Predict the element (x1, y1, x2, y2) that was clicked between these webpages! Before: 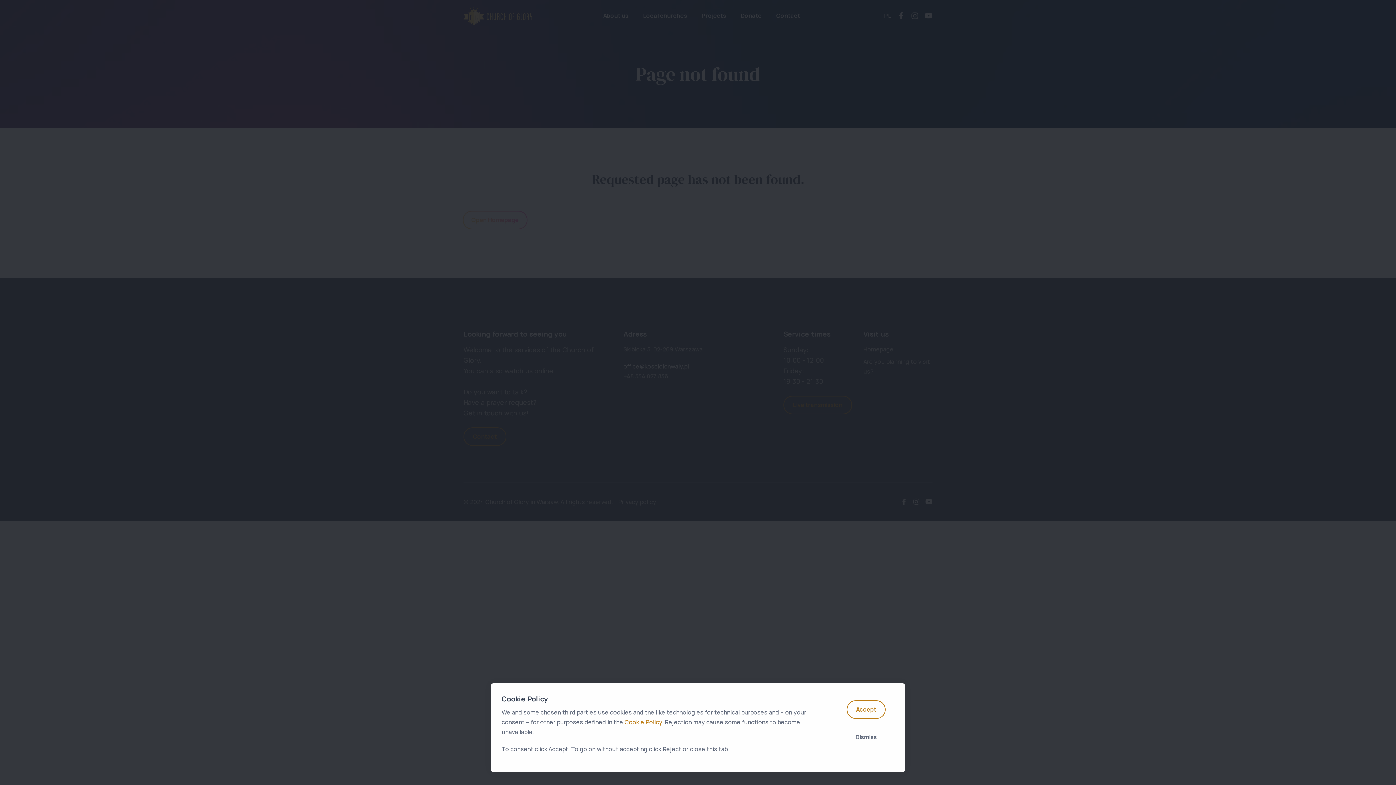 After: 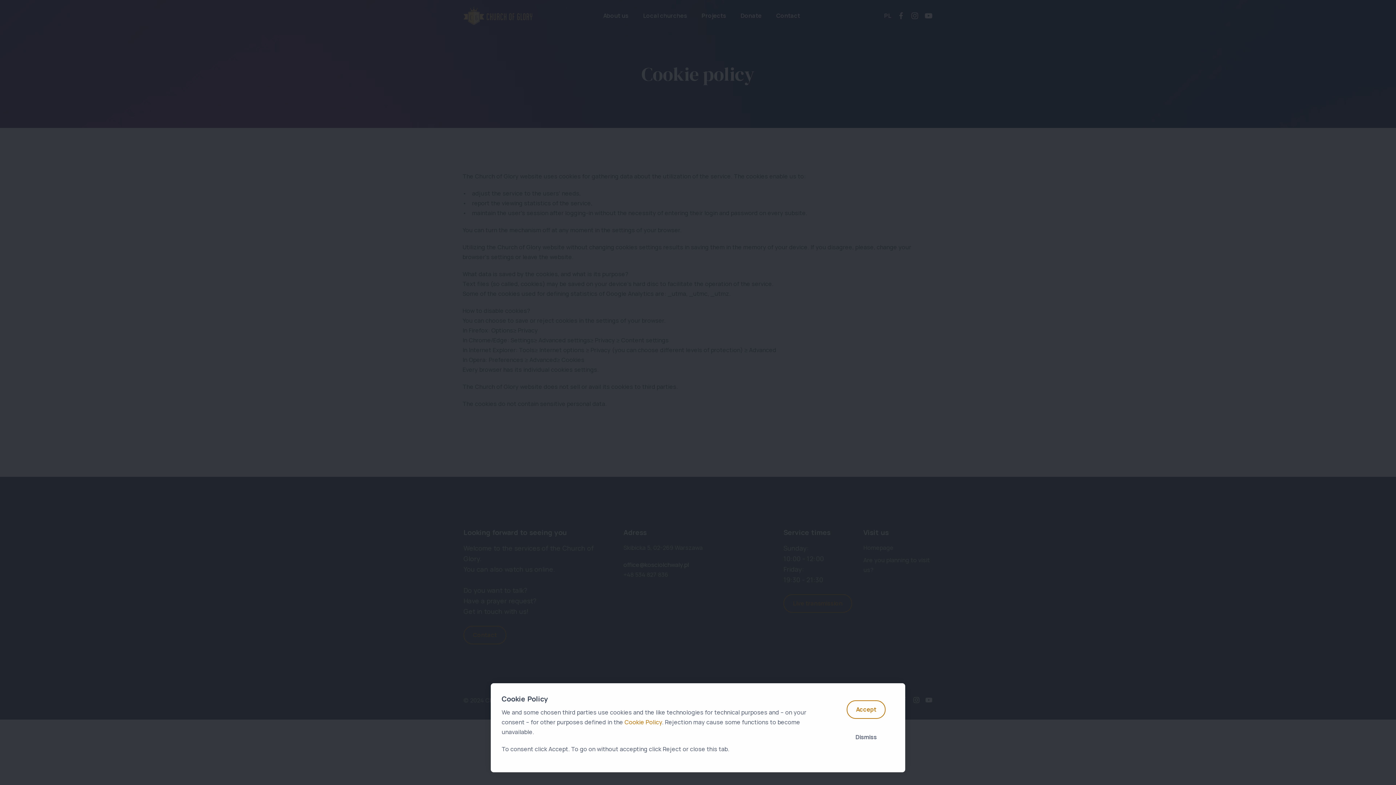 Action: bbox: (624, 718, 662, 726) label: Cookie Policy